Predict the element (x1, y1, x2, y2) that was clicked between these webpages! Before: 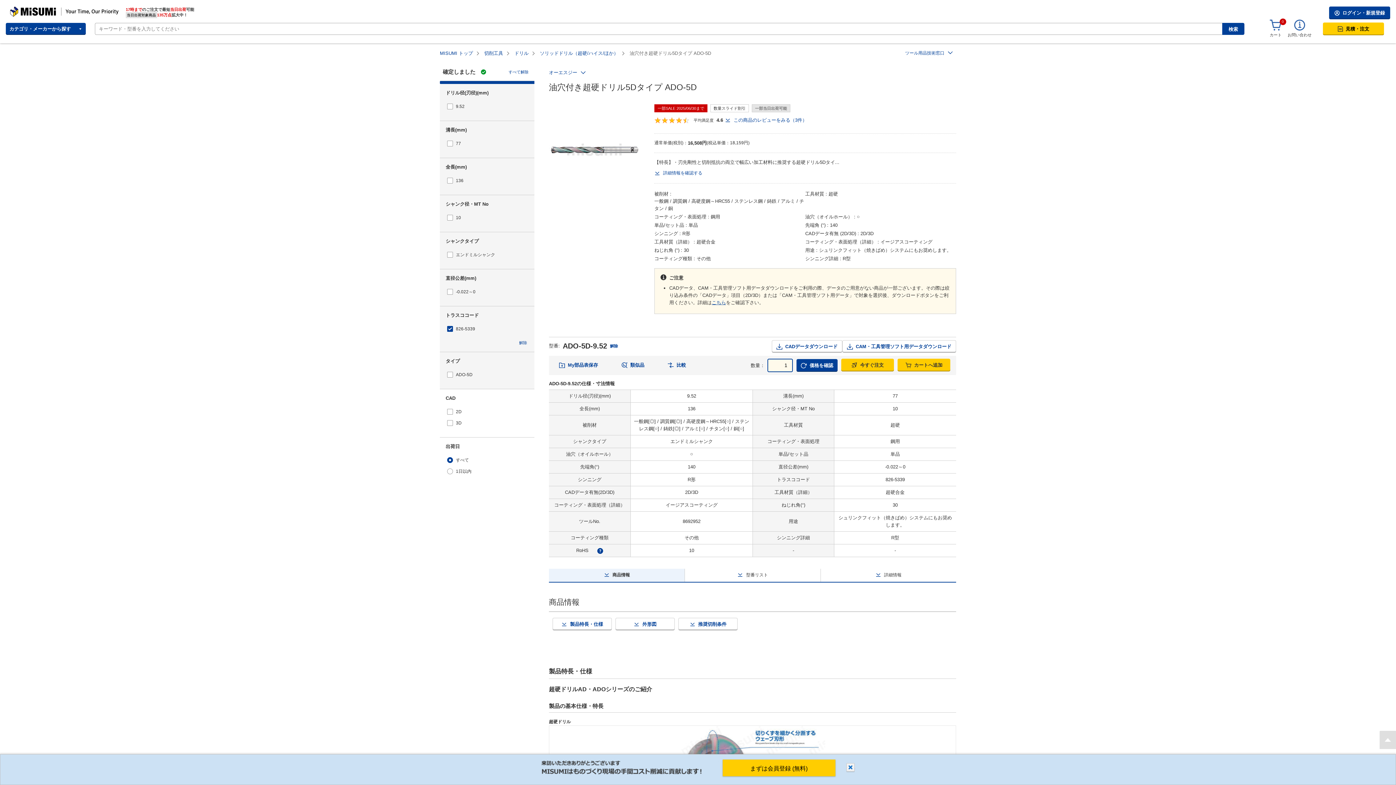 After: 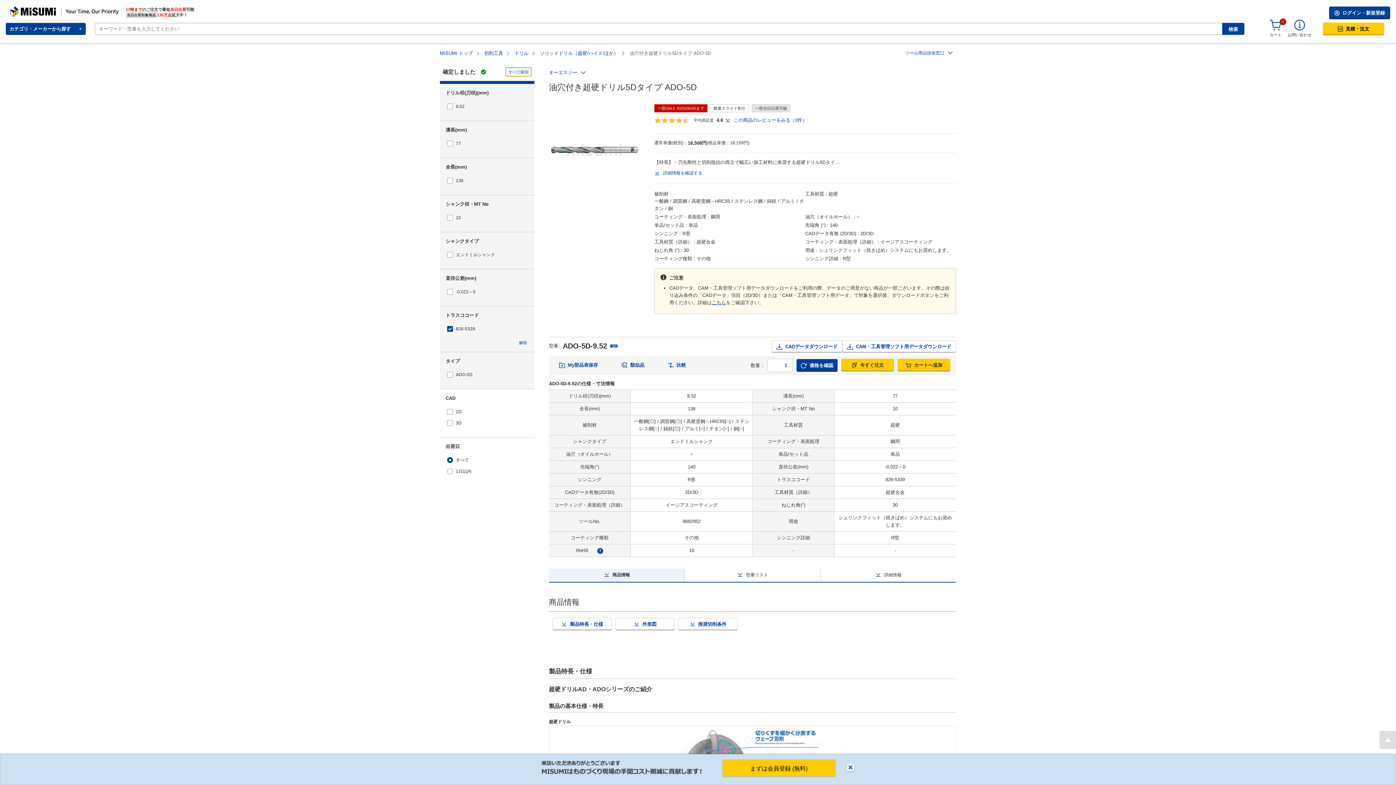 Action: bbox: (505, 67, 531, 76) label: すべて解除